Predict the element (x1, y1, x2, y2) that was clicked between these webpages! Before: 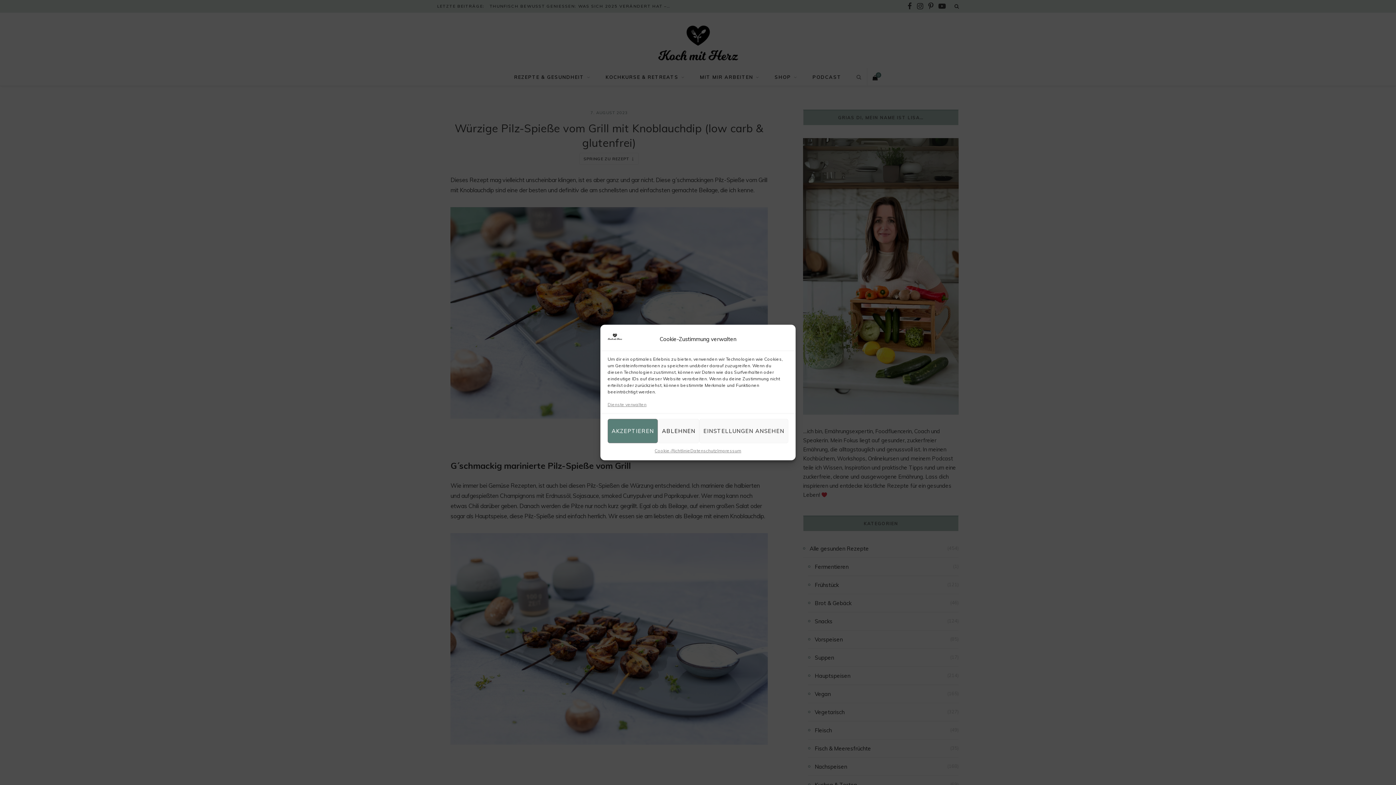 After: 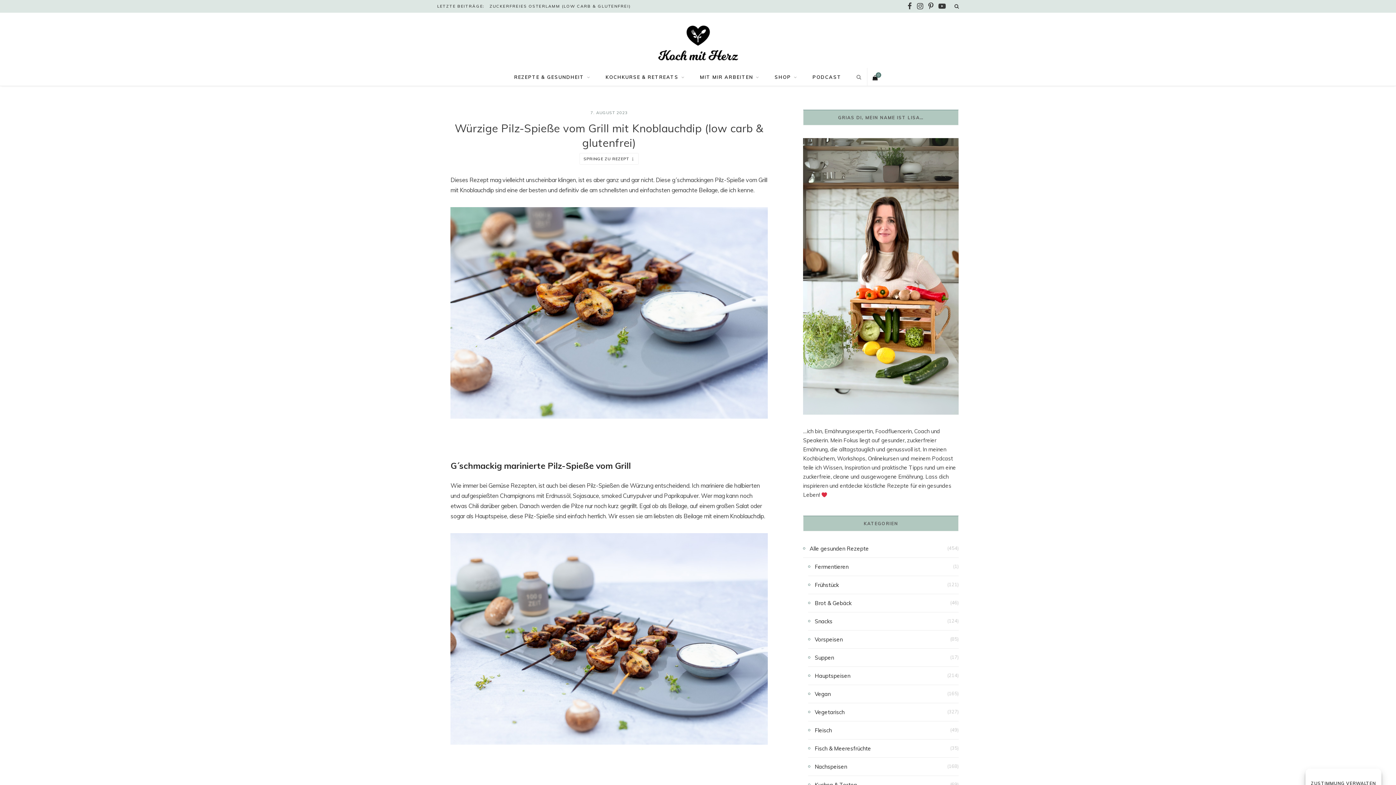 Action: bbox: (658, 419, 699, 443) label: ABLEHNEN